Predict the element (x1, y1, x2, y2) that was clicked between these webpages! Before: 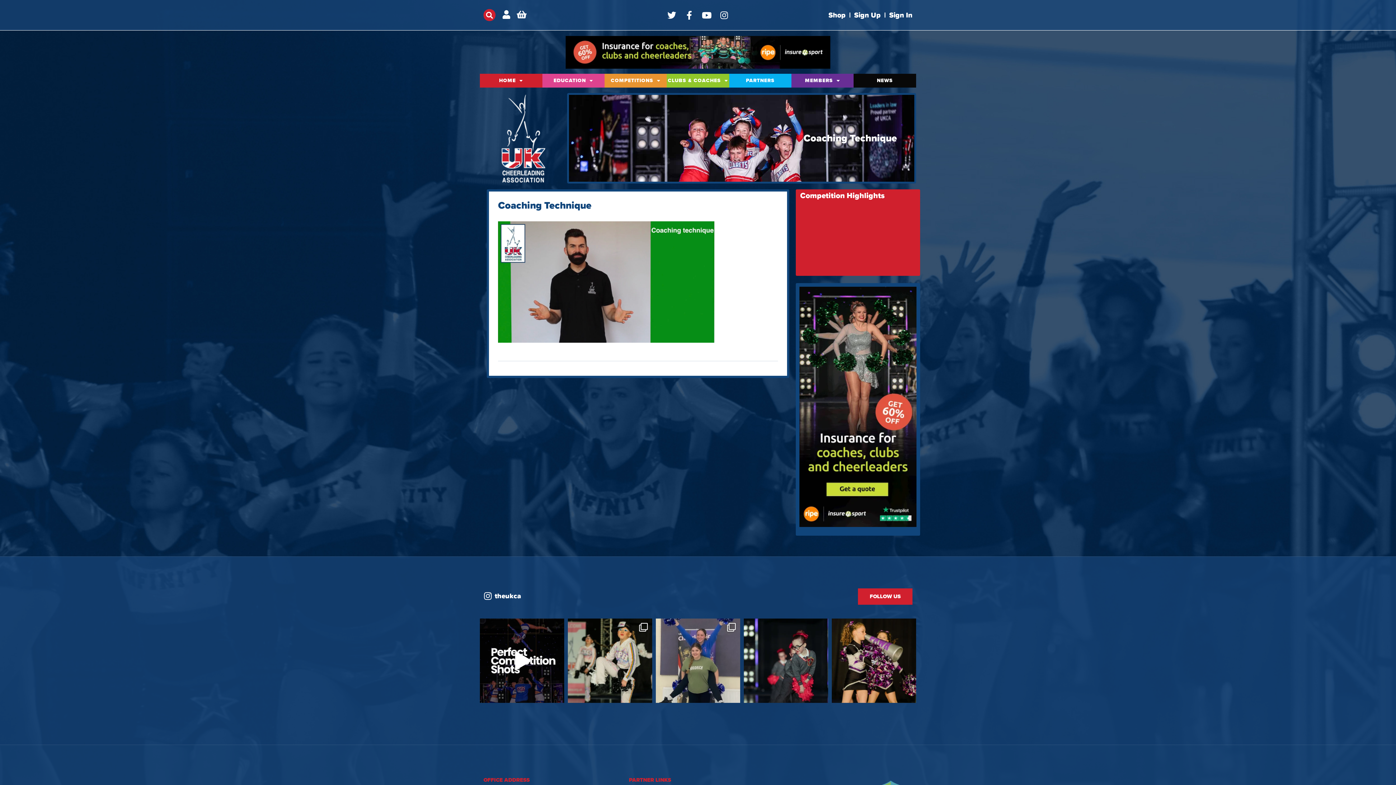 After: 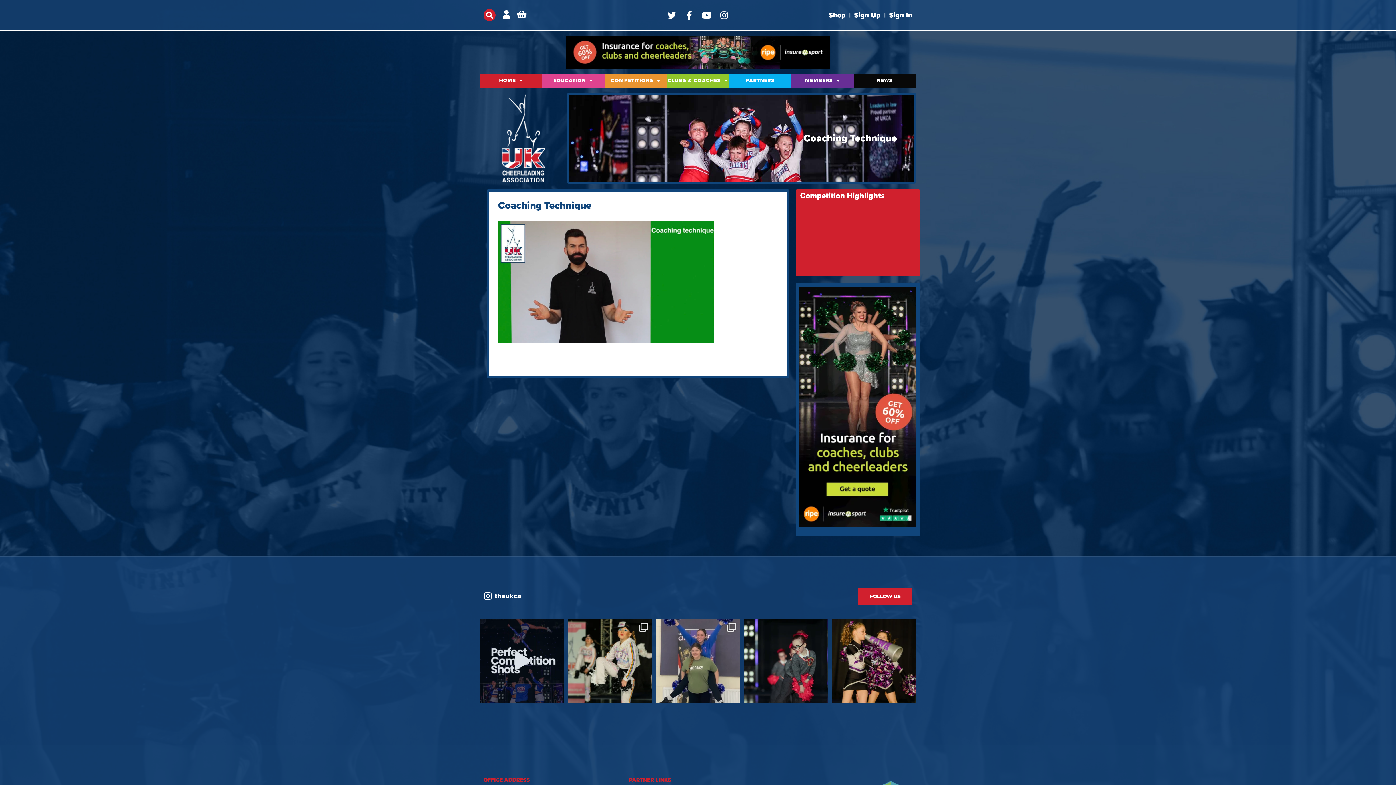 Action: label: How to get better at capturing the BEST competitio bbox: (480, 618, 564, 703)